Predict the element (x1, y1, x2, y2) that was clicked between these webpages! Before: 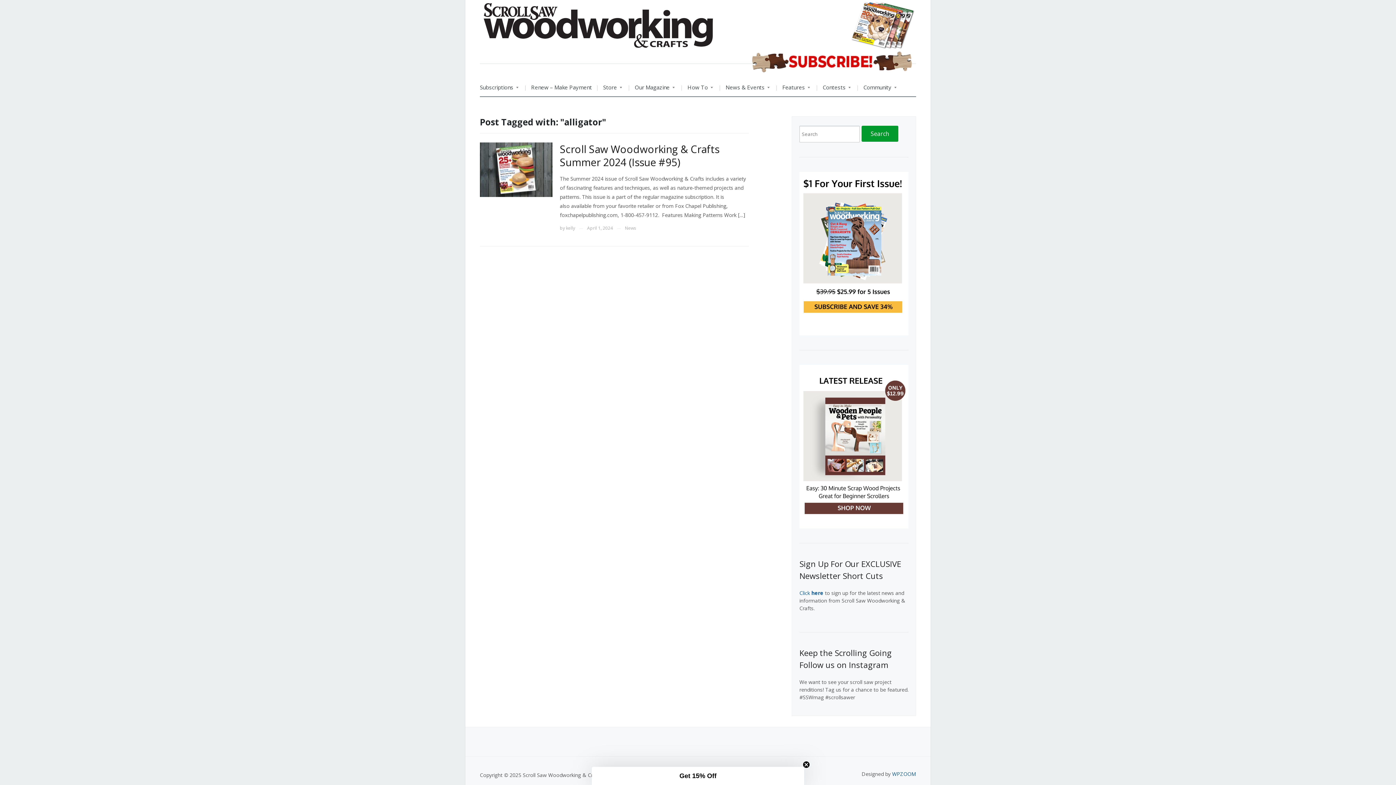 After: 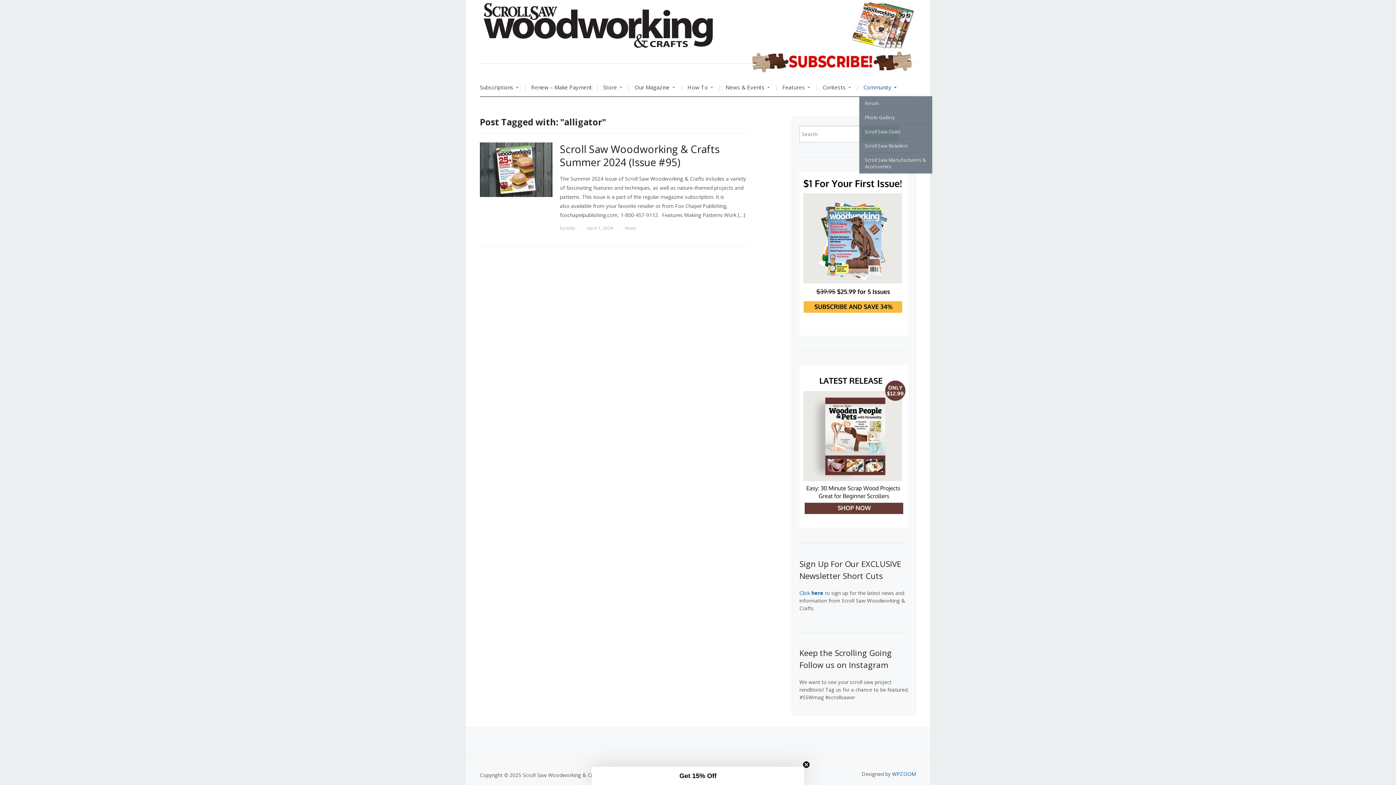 Action: bbox: (859, 78, 900, 96) label: Community»